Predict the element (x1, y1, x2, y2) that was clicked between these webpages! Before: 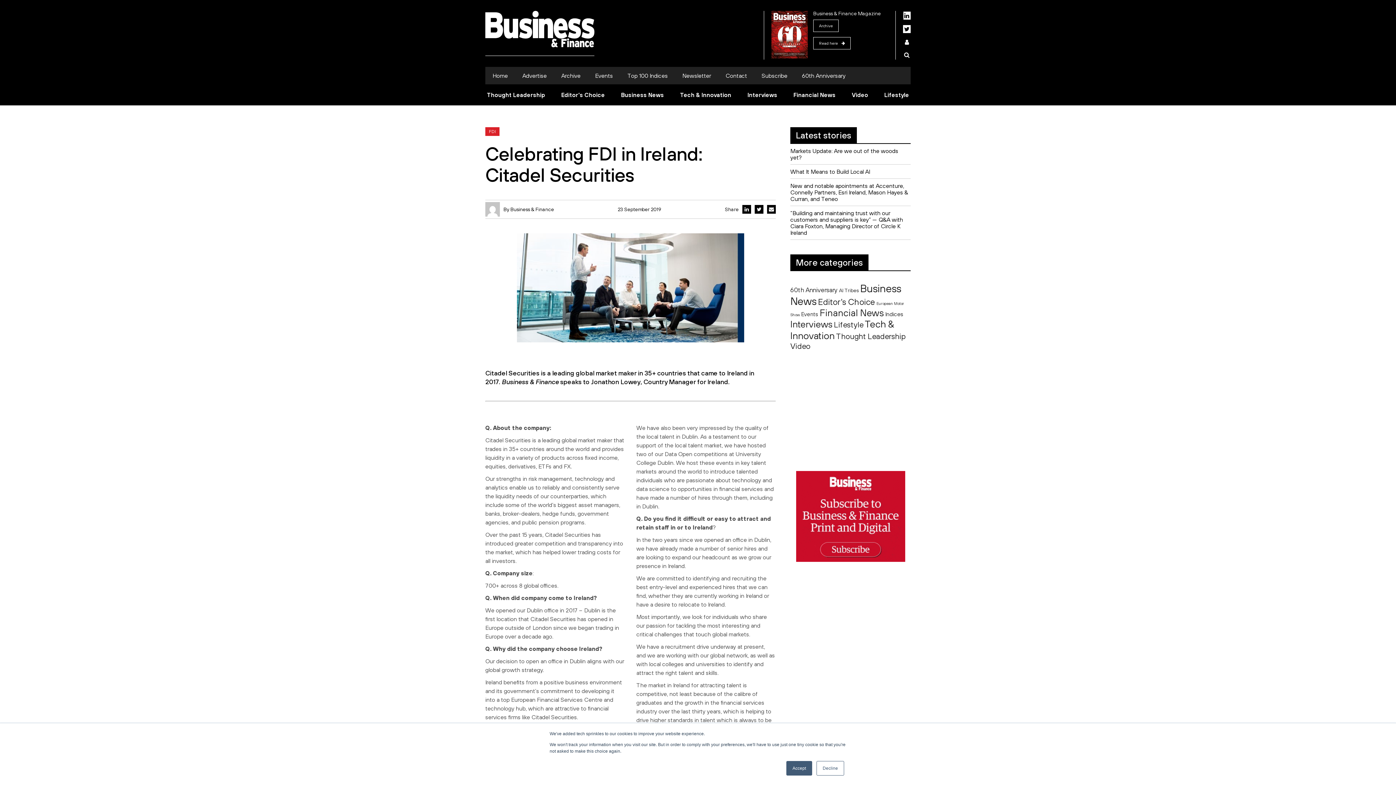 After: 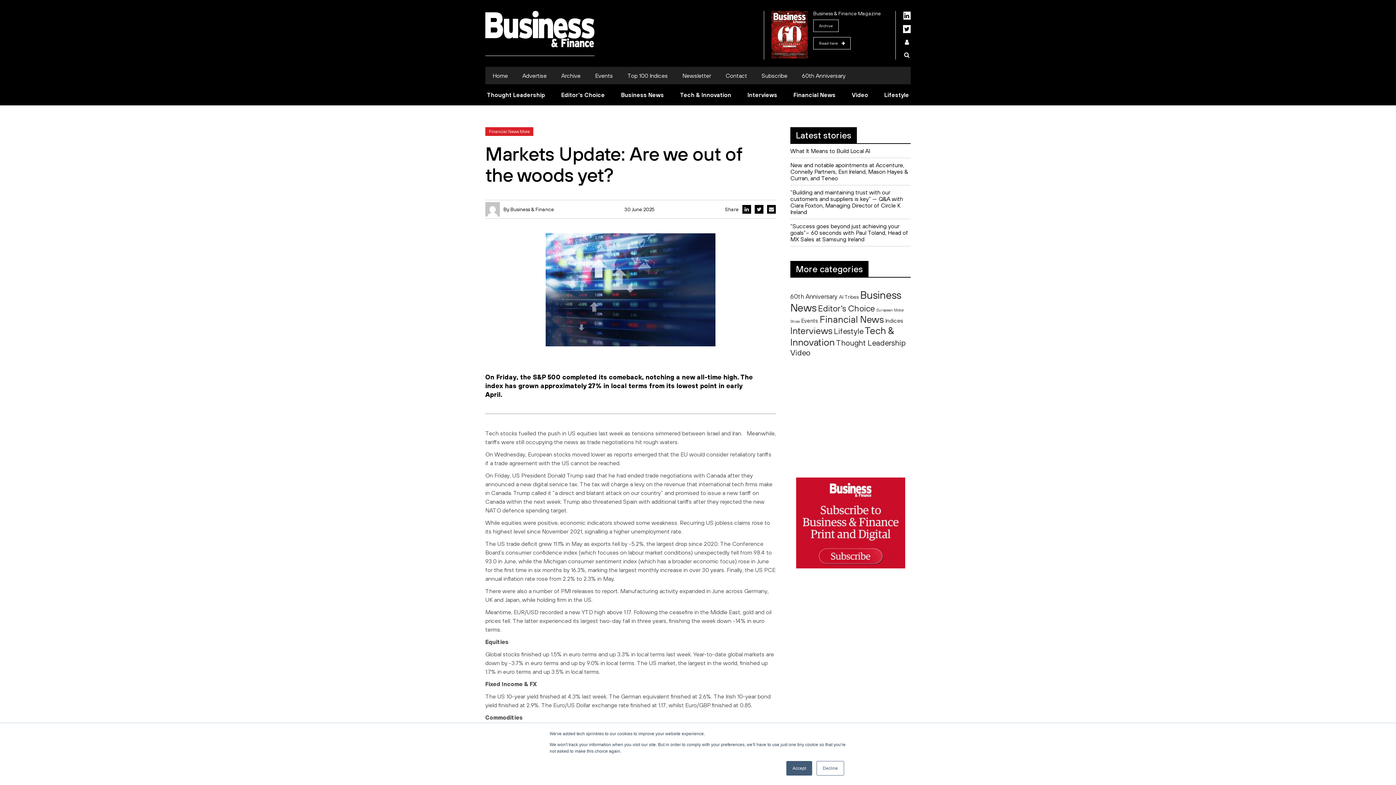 Action: label: Markets Update: Are we out of the woods yet? bbox: (790, 143, 910, 164)